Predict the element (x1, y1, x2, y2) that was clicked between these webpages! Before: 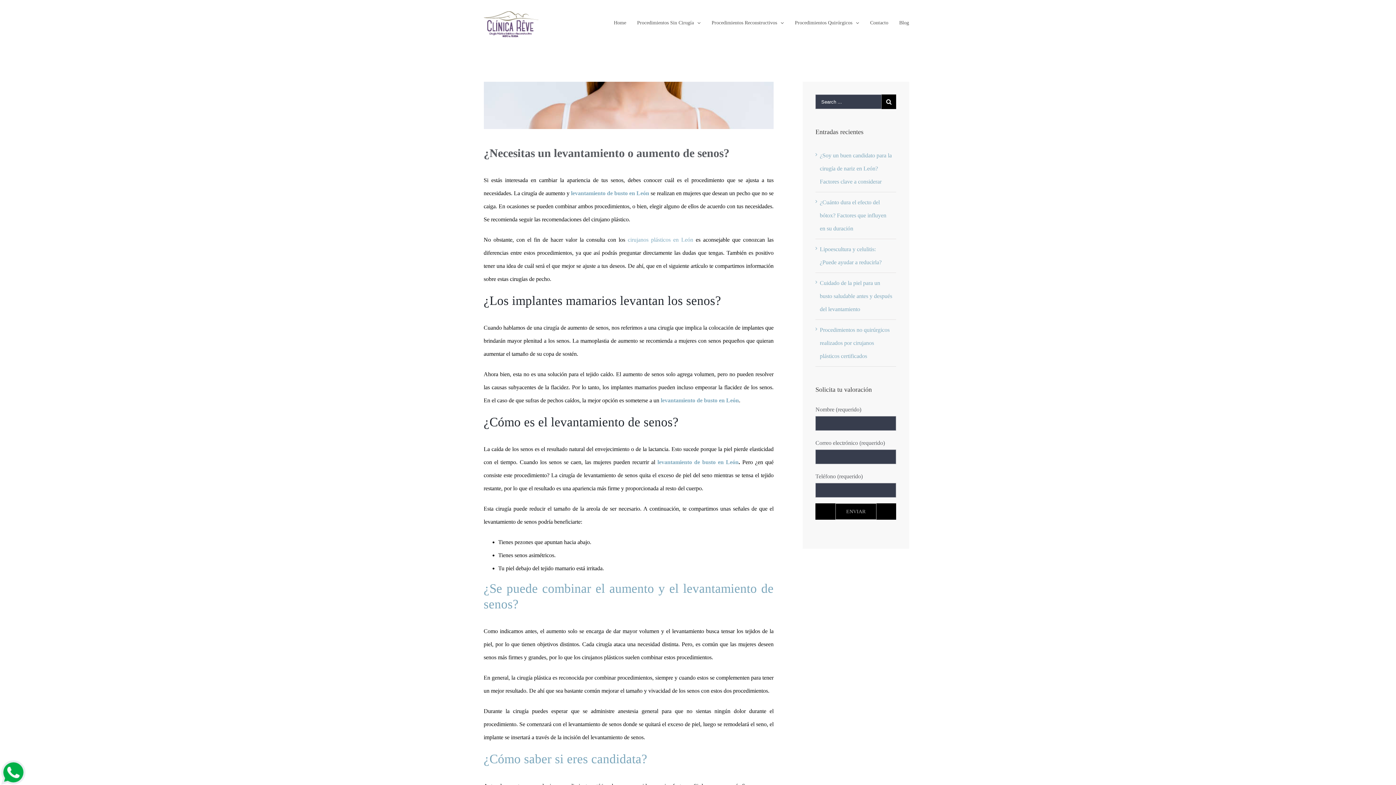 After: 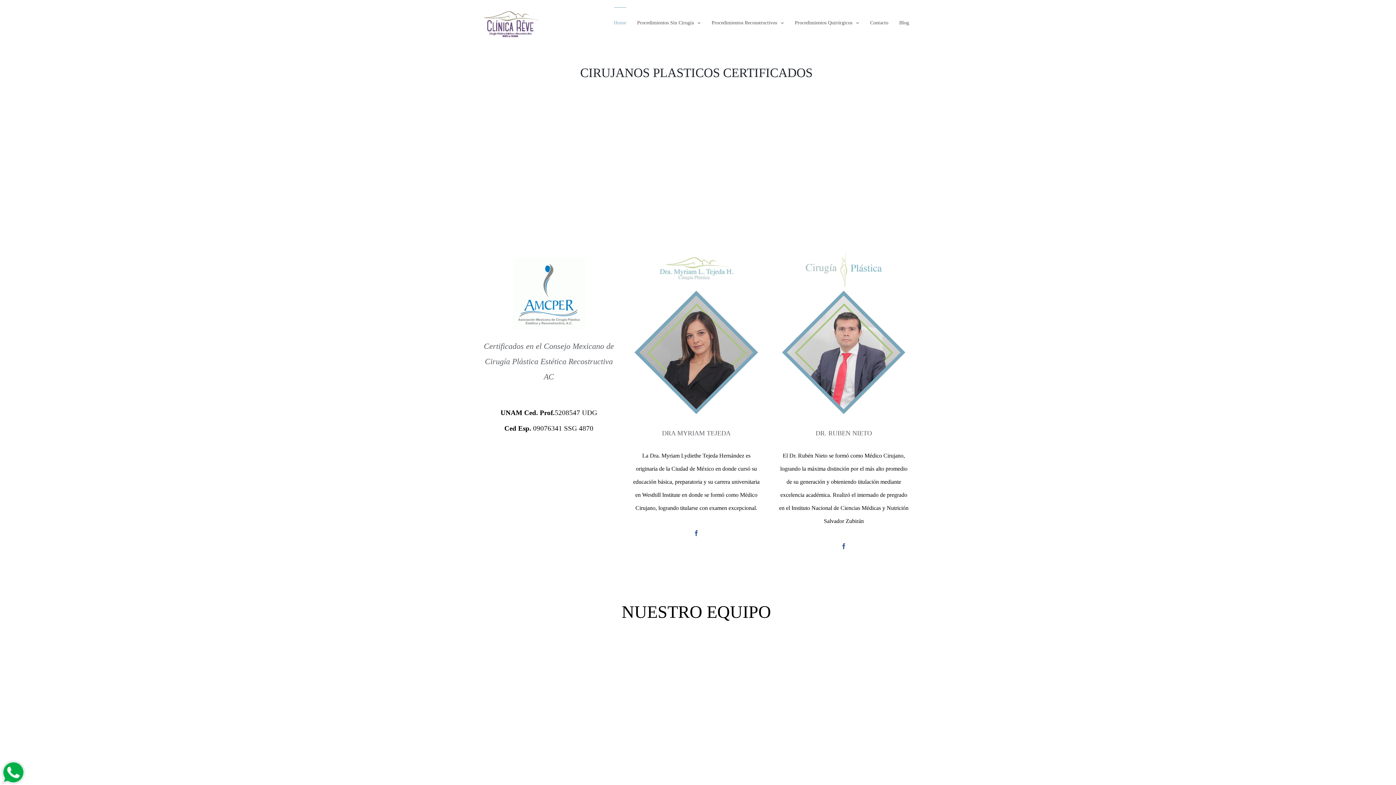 Action: bbox: (483, 11, 538, 37)